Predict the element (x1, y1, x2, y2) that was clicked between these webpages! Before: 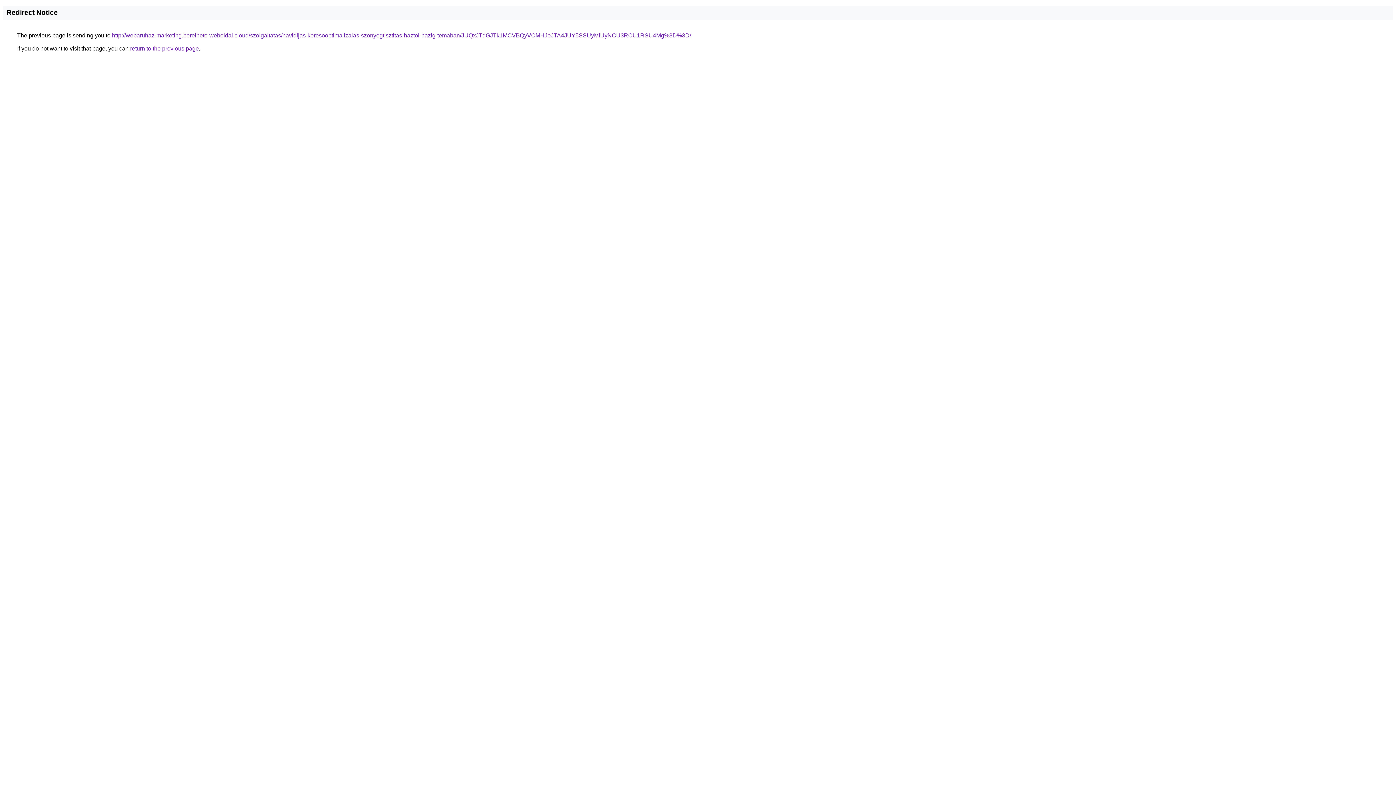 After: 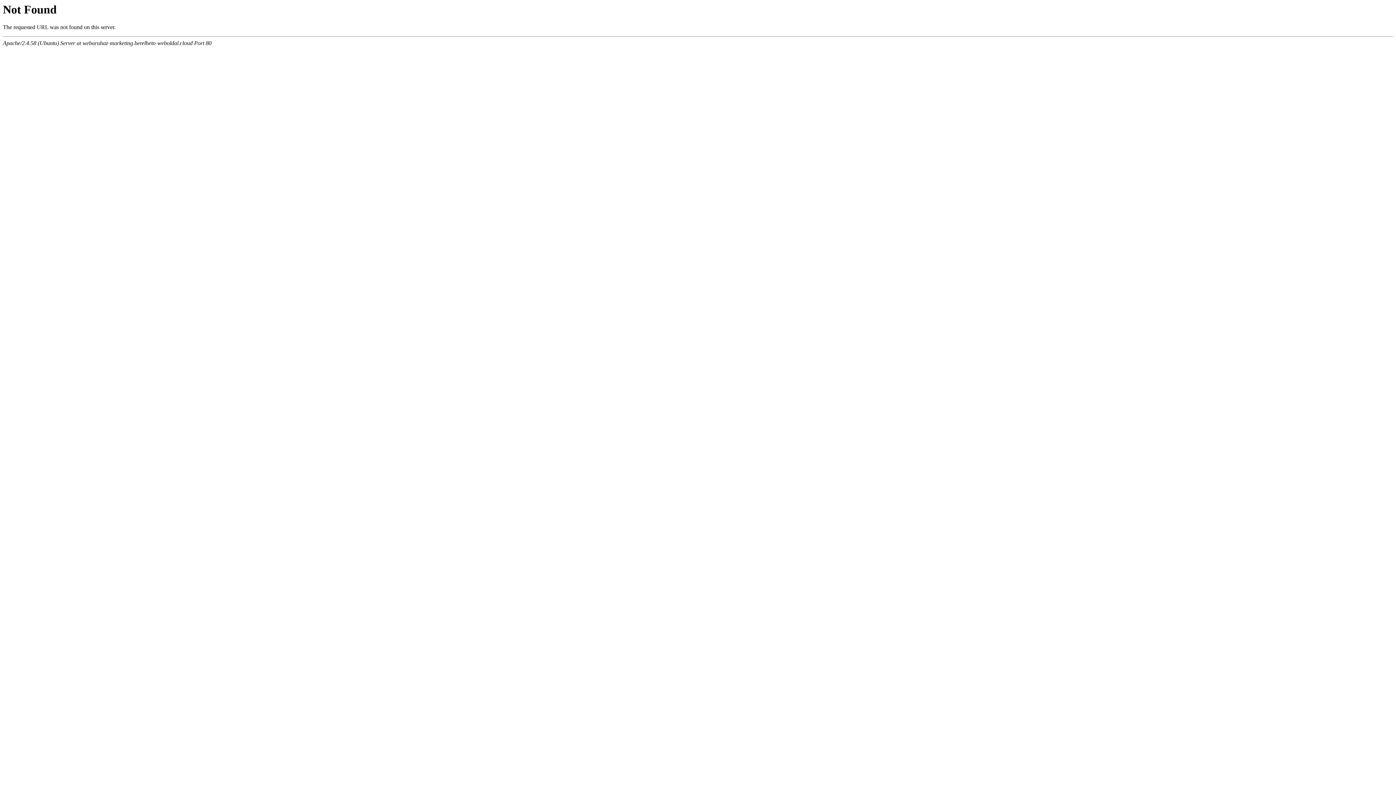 Action: label: http://webaruhaz-marketing.berelheto-weboldal.cloud/szolgaltatas/havidijas-keresooptimalizalas-szonyegtisztitas-haztol-hazig-temaban/JUQxJTdGJTk1MCVBQyVCMHJoJTA4JUY5SSUyMiUyNCU3RCU1RSU4Mg%3D%3D/ bbox: (112, 32, 691, 38)